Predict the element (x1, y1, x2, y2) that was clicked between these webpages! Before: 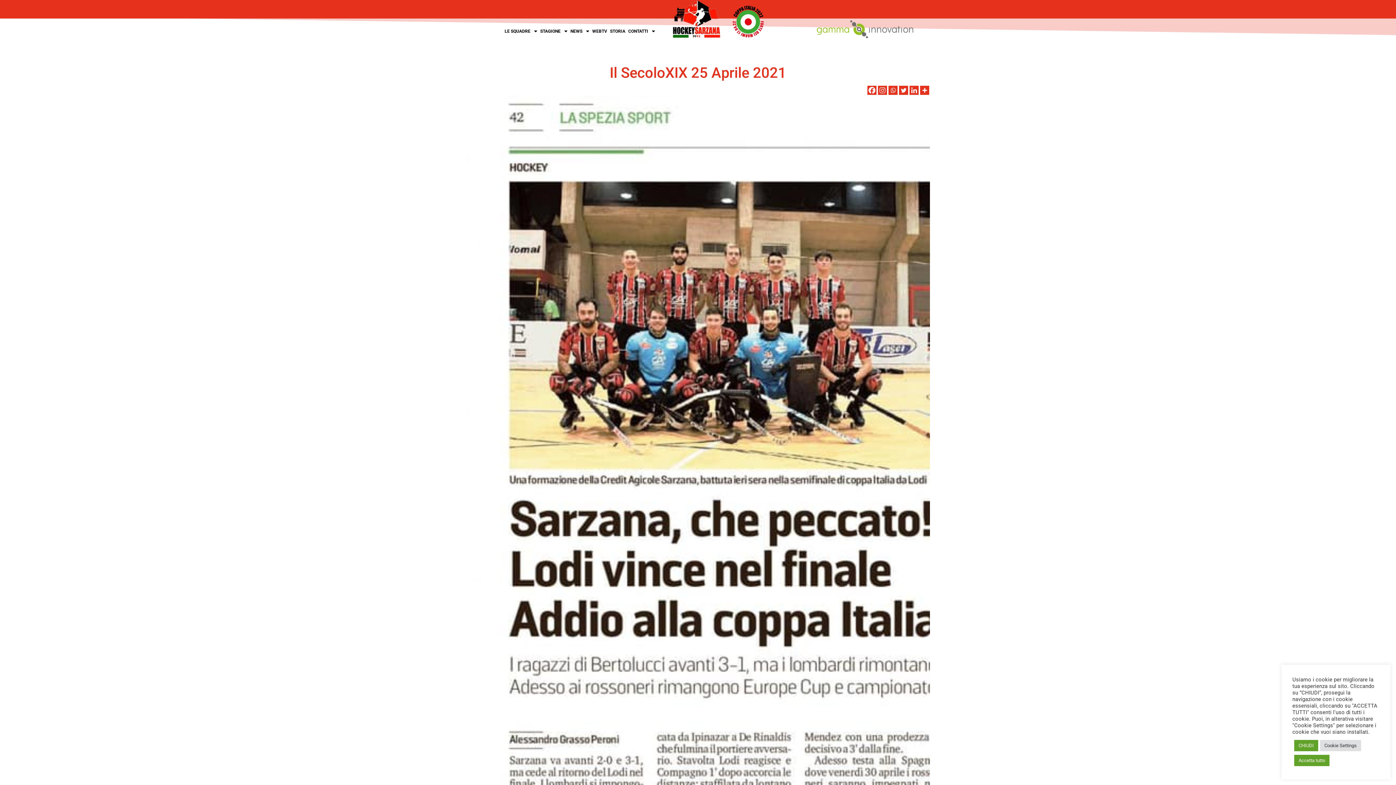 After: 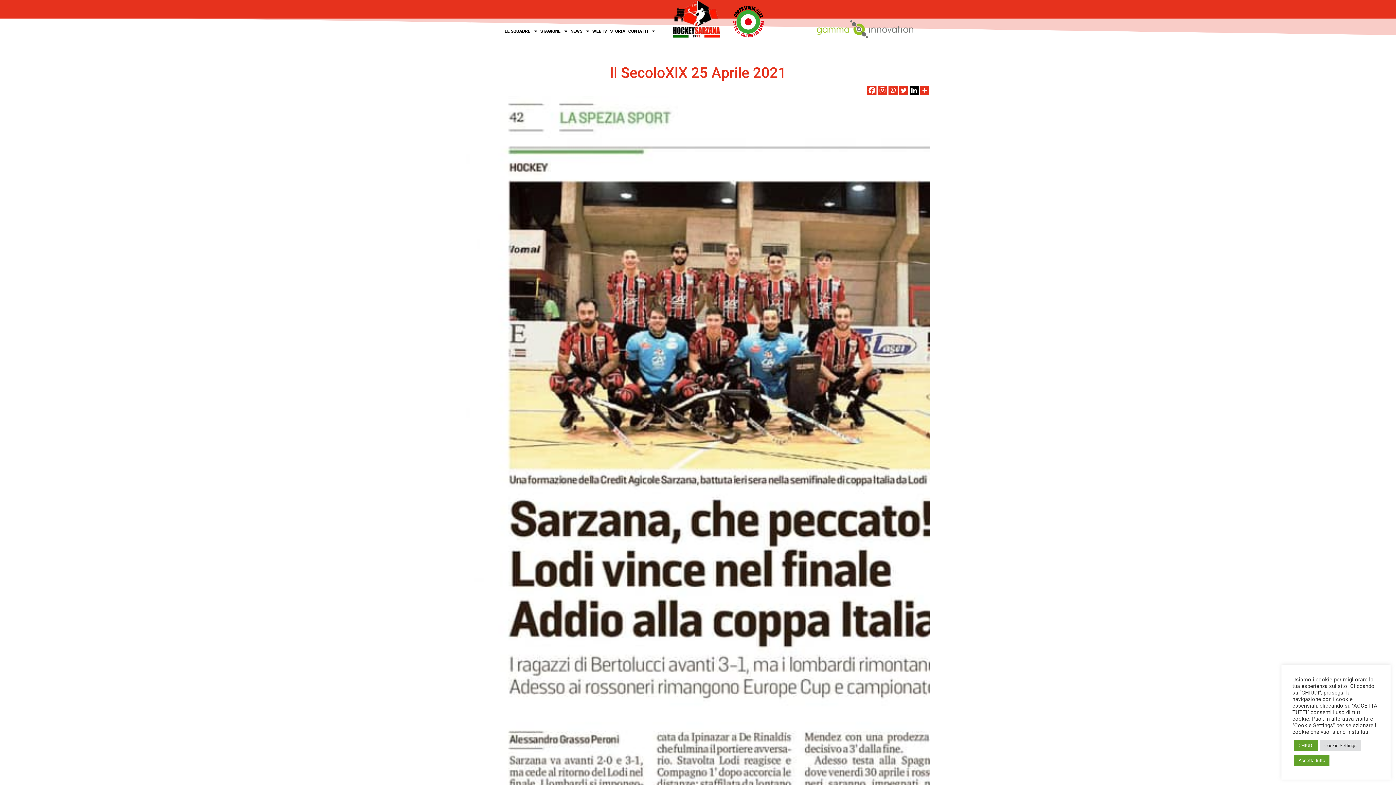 Action: label: Linkedin bbox: (909, 85, 918, 94)